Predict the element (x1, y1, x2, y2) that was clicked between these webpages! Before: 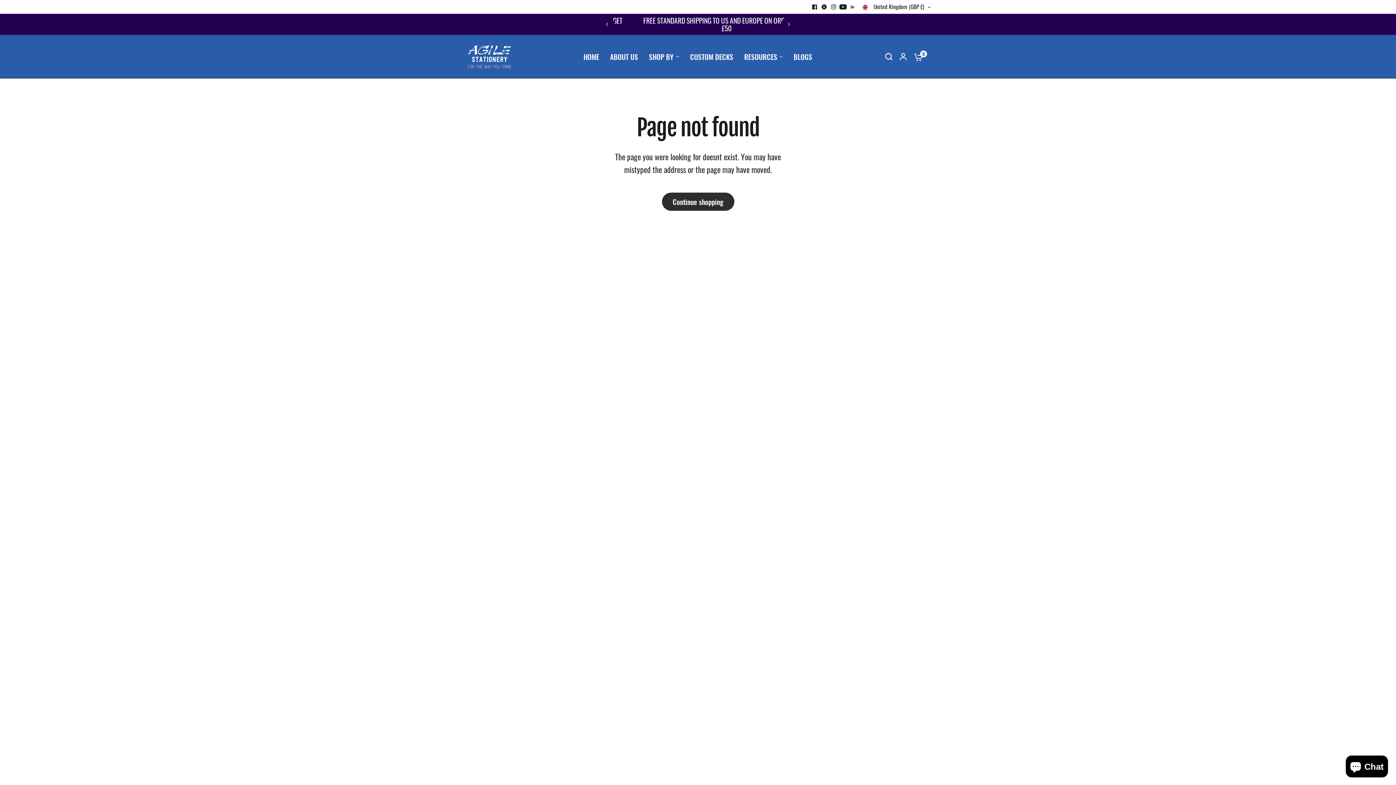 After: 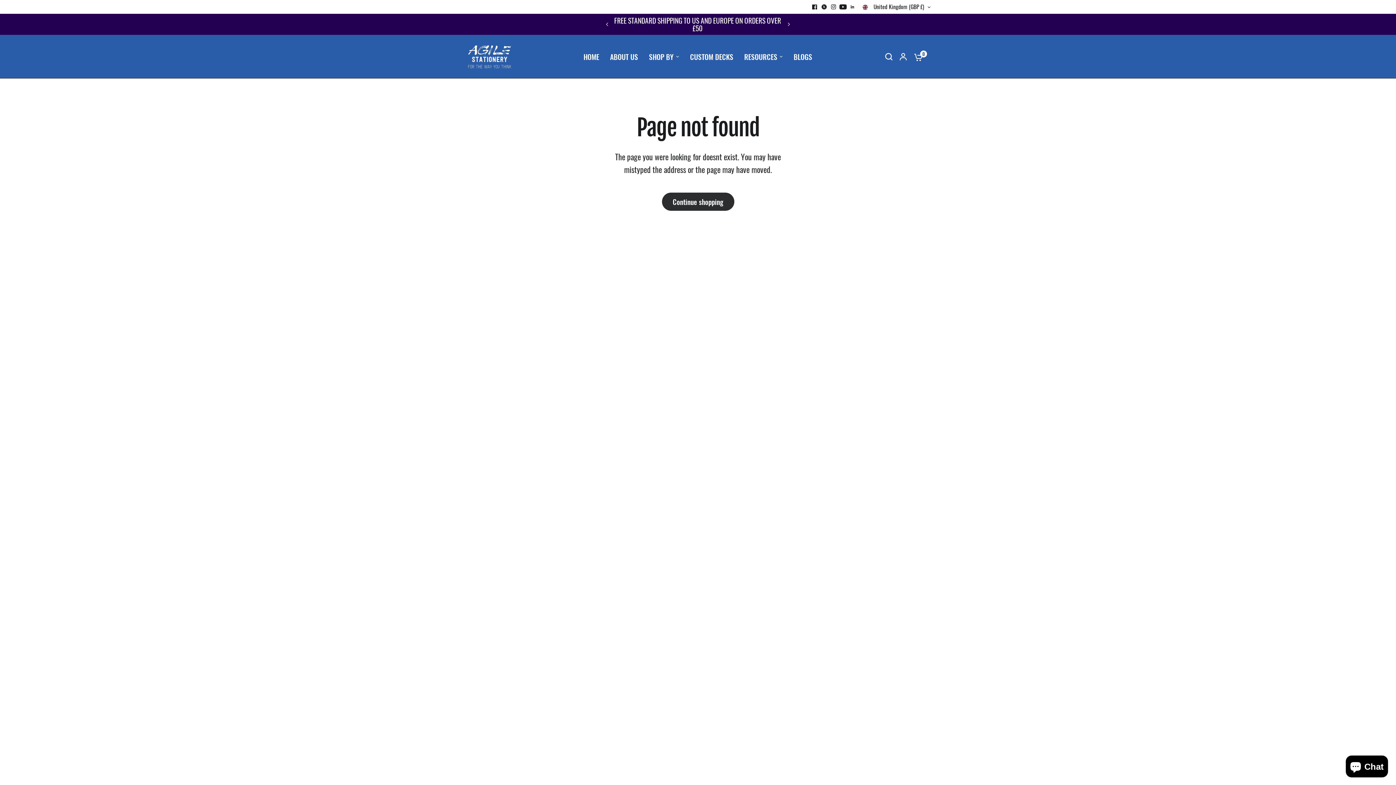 Action: bbox: (810, 2, 819, 11)